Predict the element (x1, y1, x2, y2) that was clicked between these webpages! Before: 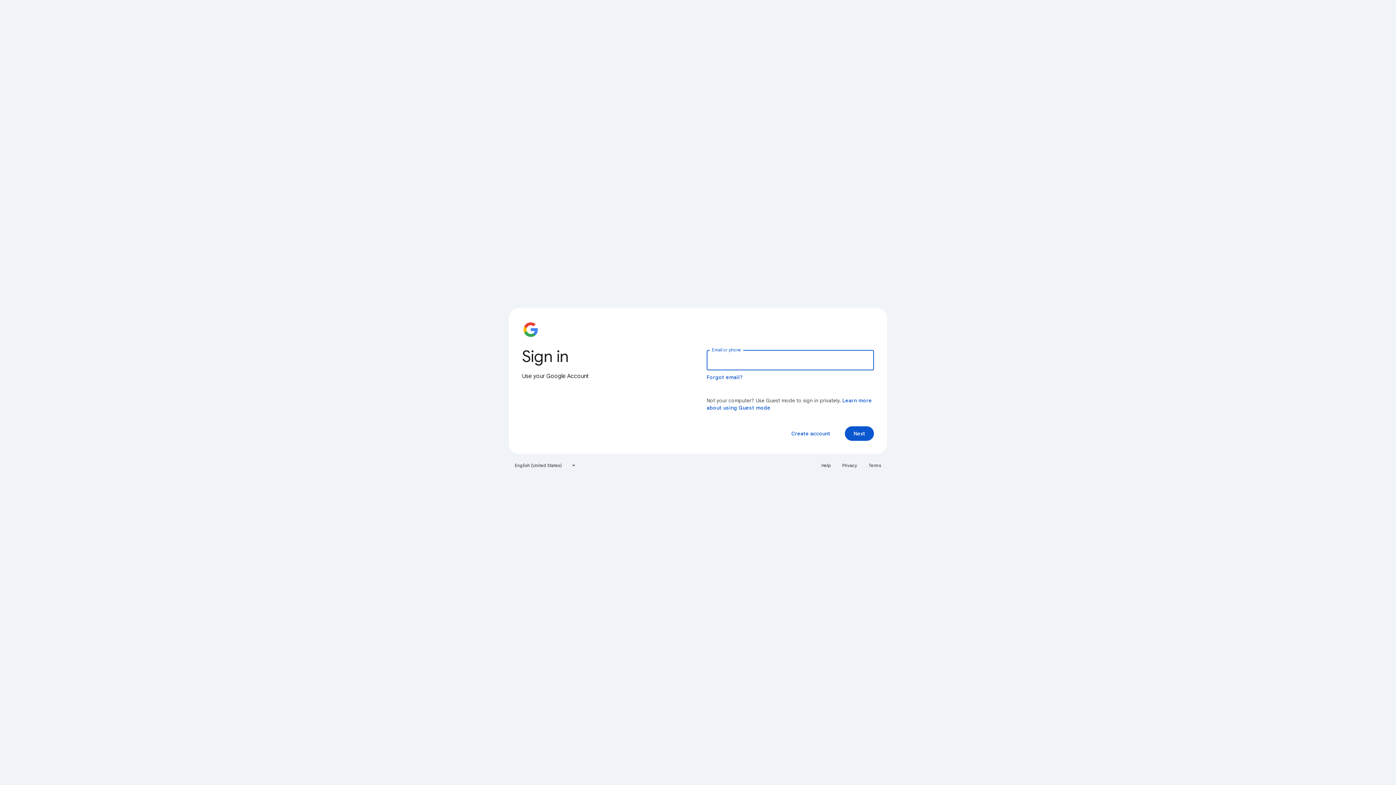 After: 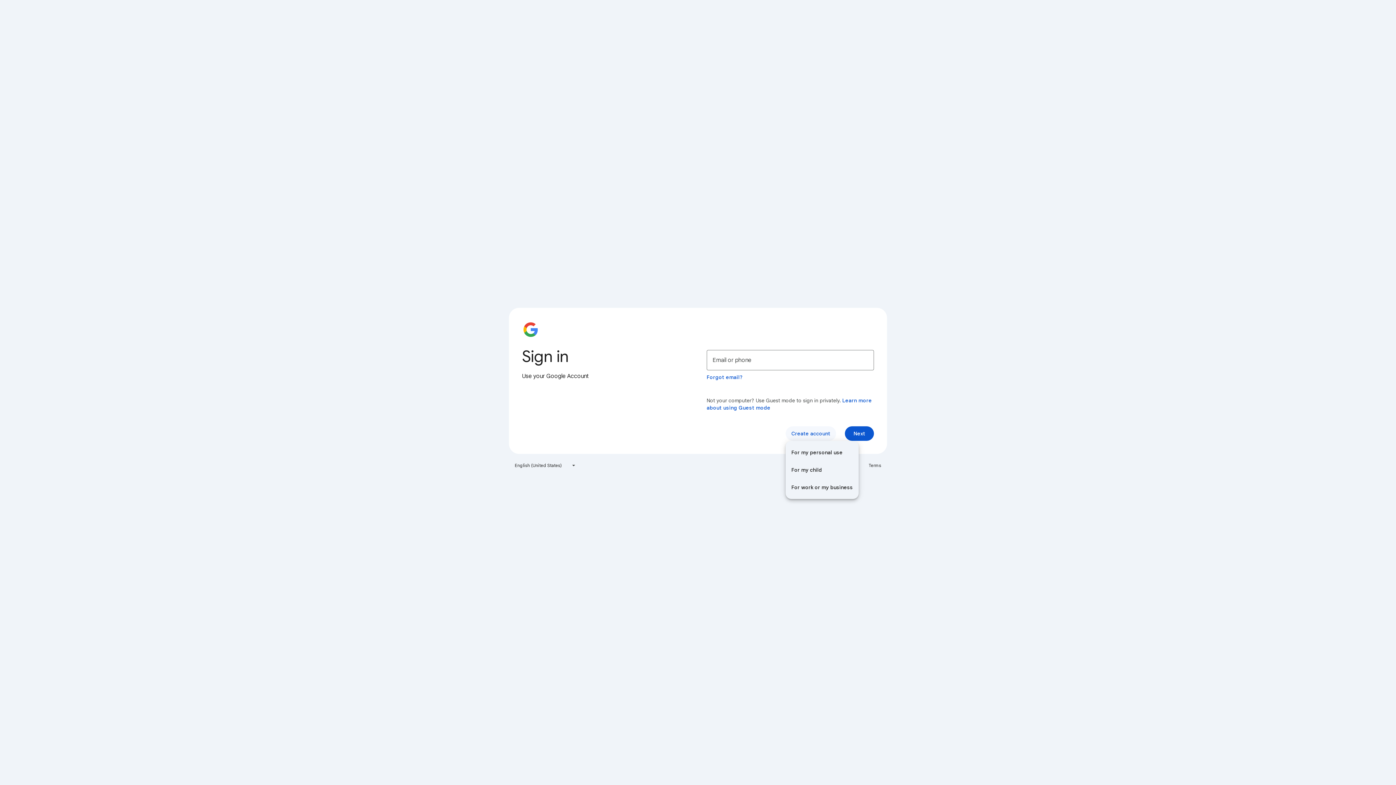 Action: label: Create account bbox: (785, 426, 836, 441)